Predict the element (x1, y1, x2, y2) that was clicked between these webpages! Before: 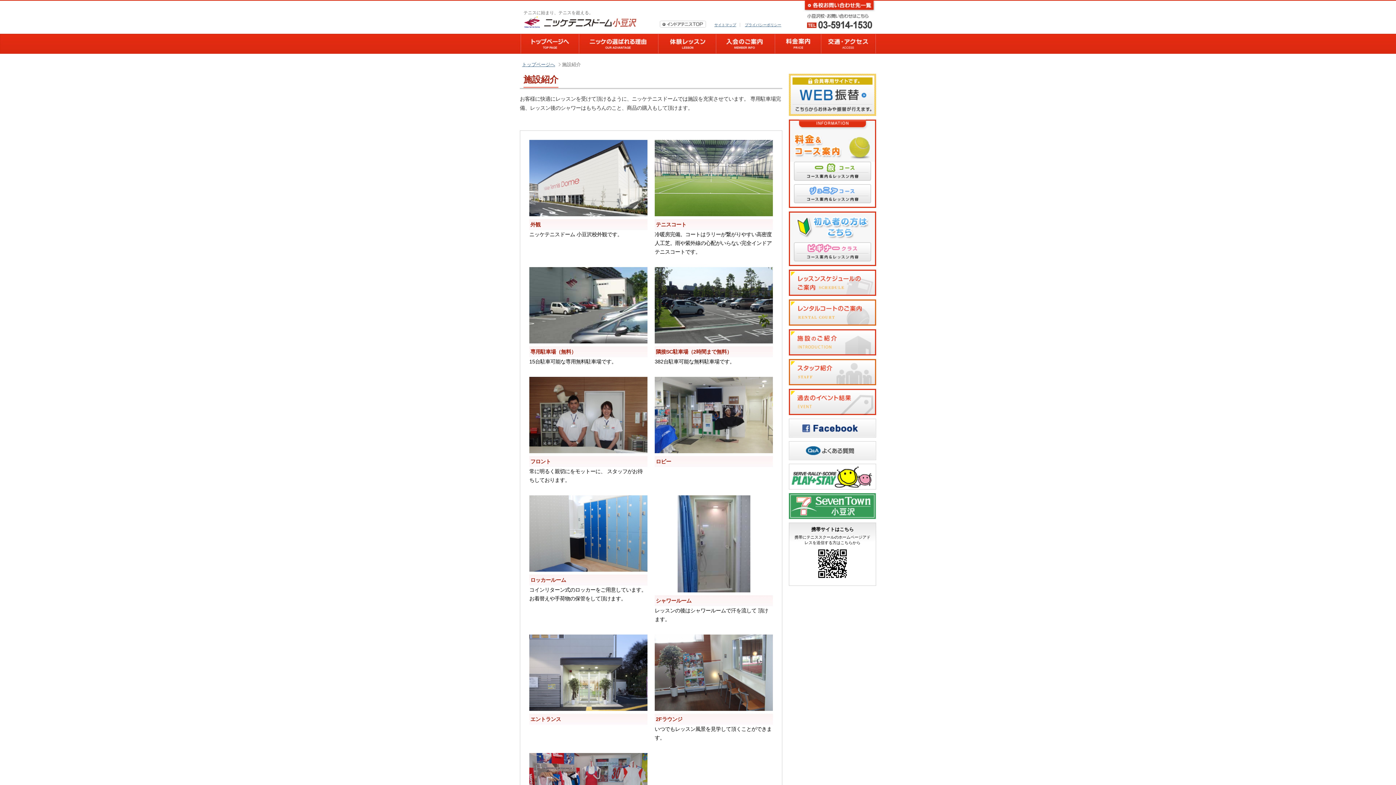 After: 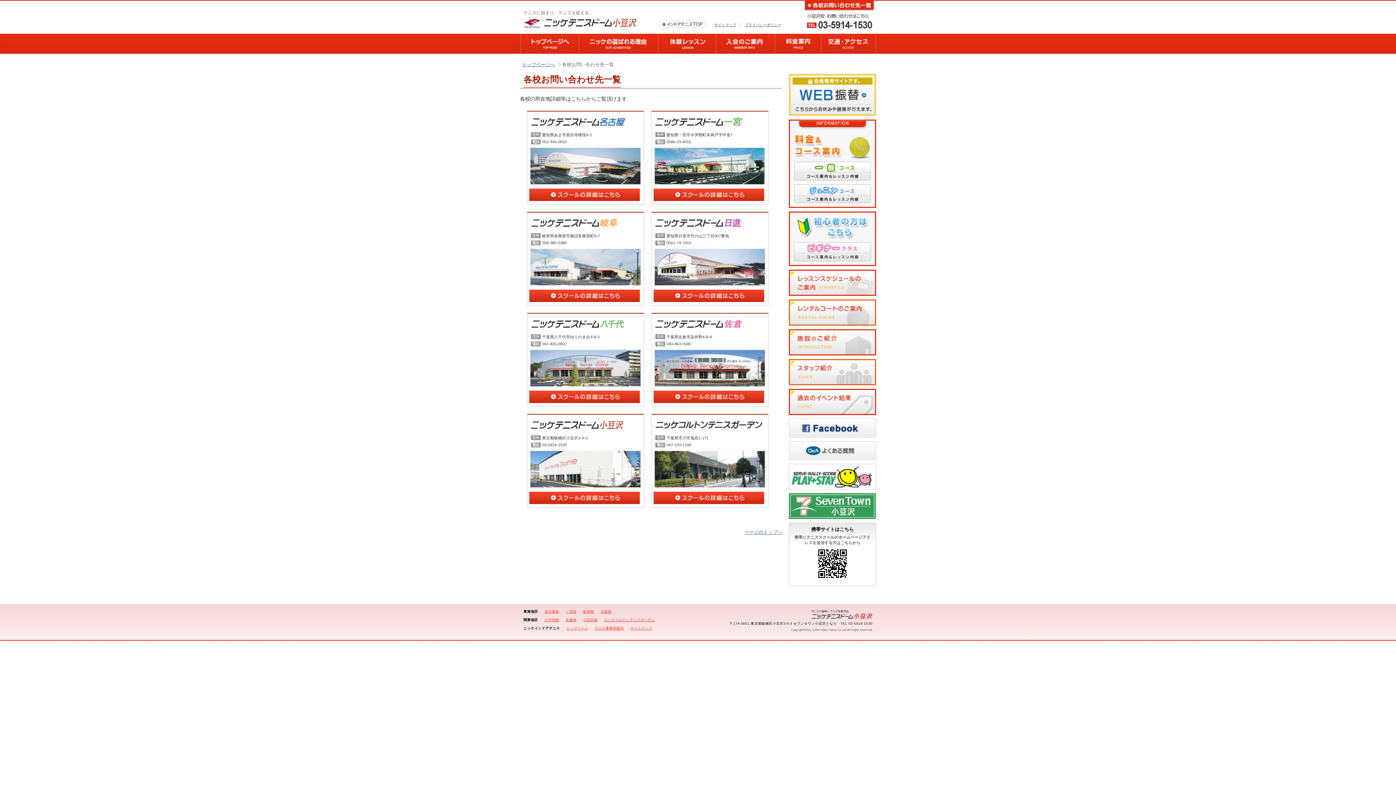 Action: bbox: (802, 6, 876, 13)